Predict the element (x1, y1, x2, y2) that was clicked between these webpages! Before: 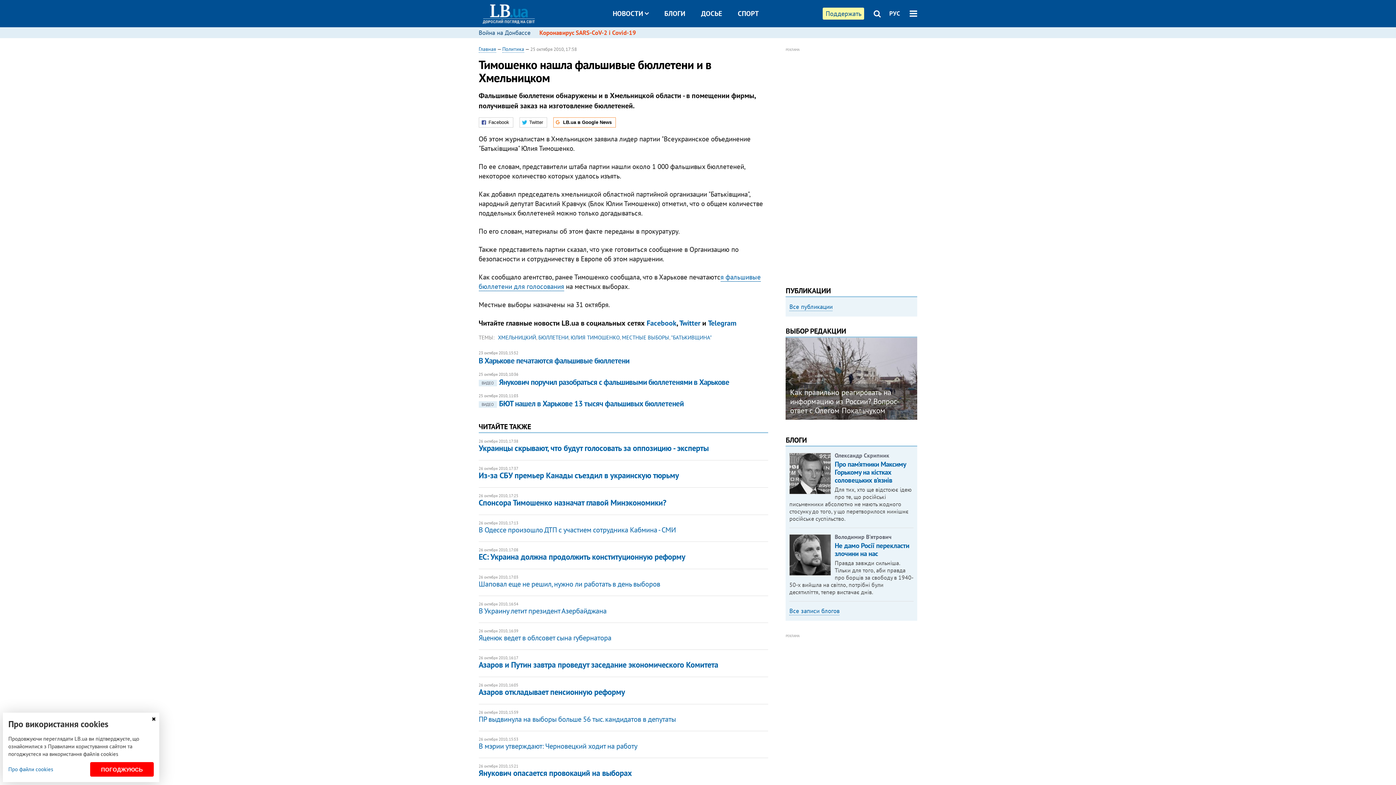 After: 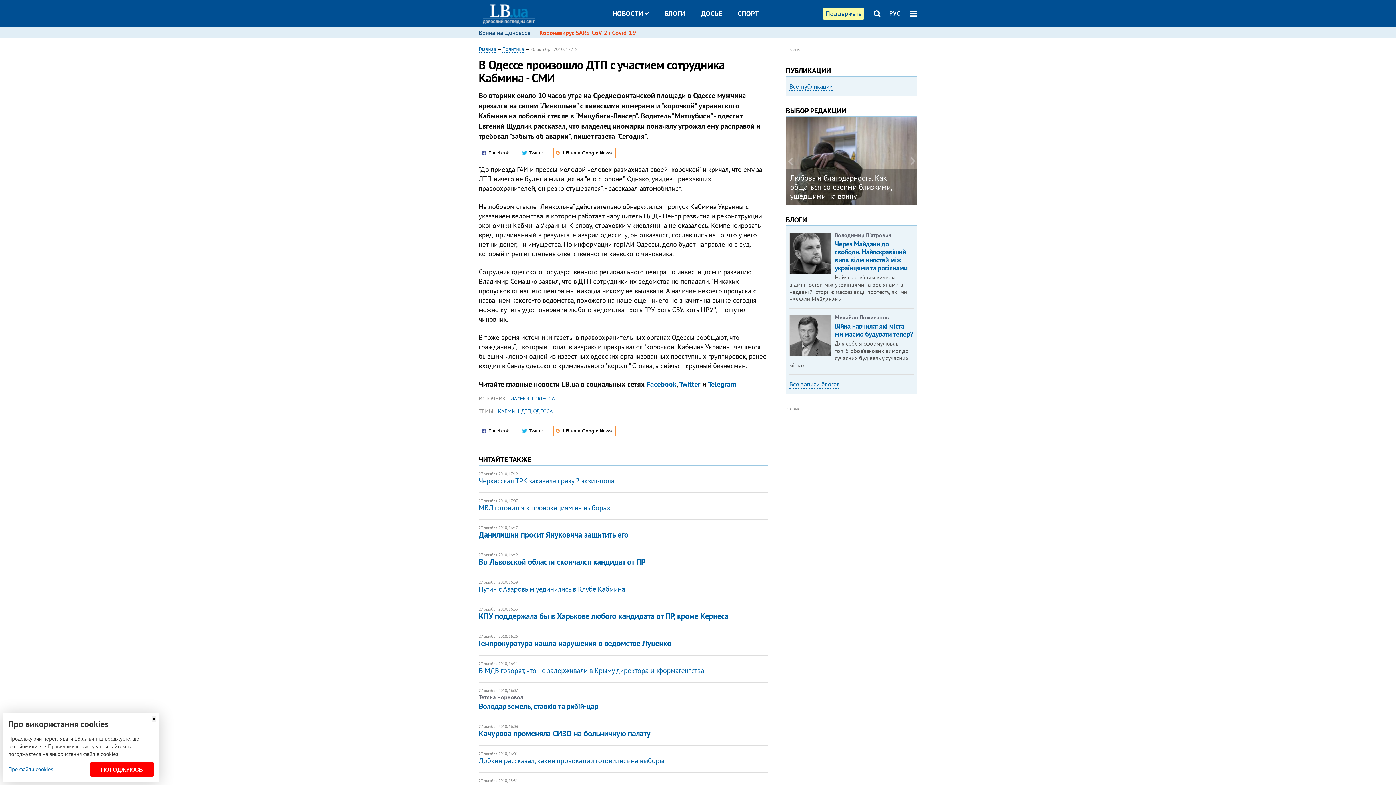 Action: label: В Одессе произошло ДТП с участием сотрудника Кабмина - СМИ bbox: (478, 525, 676, 534)